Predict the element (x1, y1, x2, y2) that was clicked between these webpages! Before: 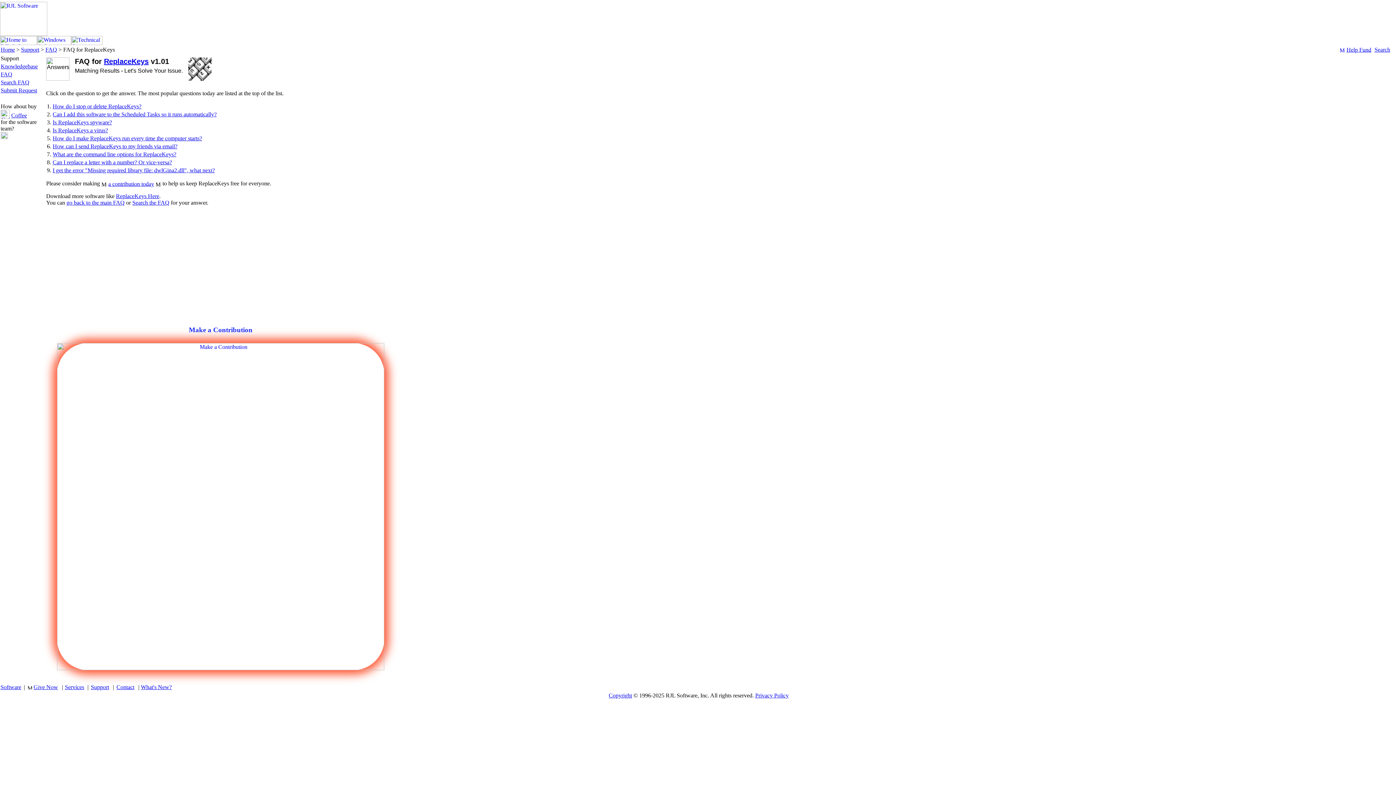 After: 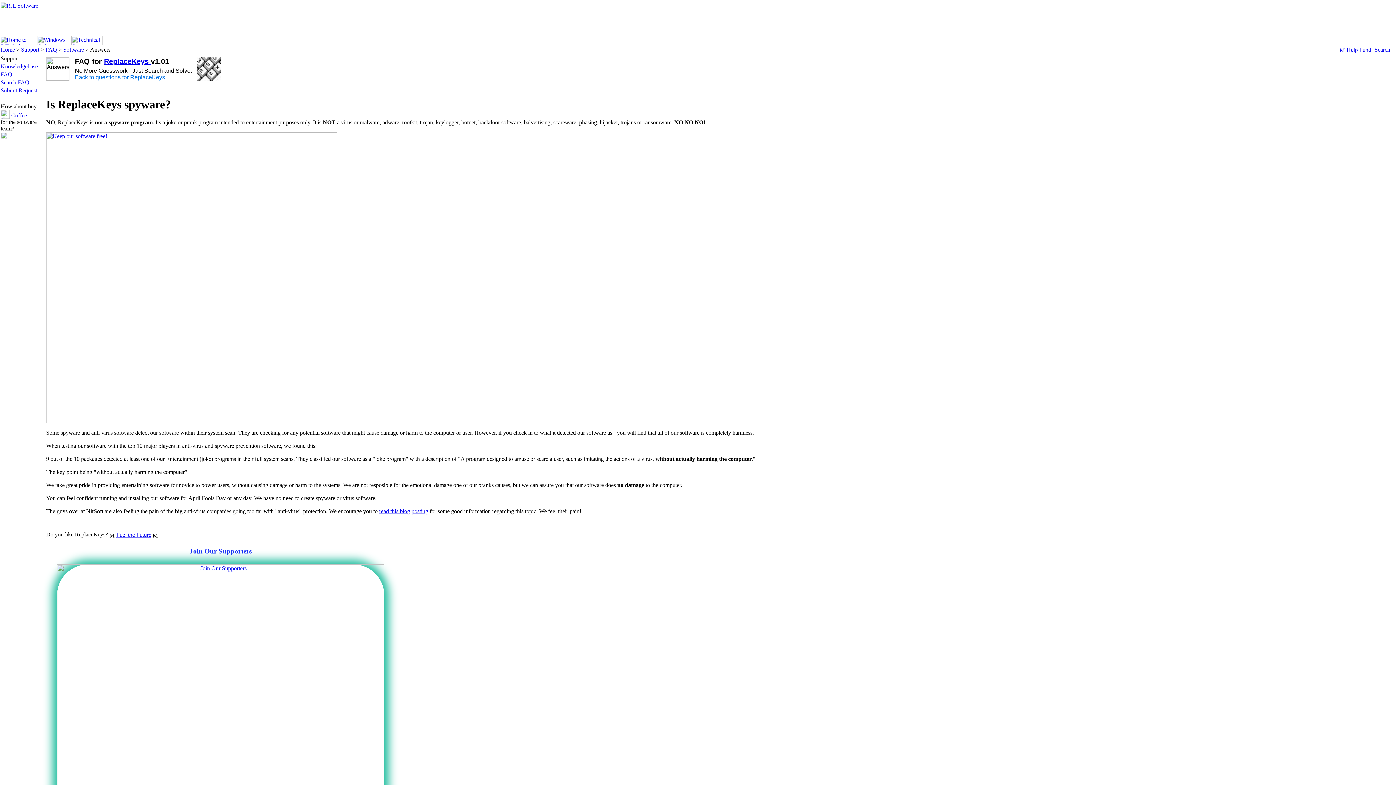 Action: label: Is ReplaceKeys spyware? bbox: (52, 119, 112, 125)